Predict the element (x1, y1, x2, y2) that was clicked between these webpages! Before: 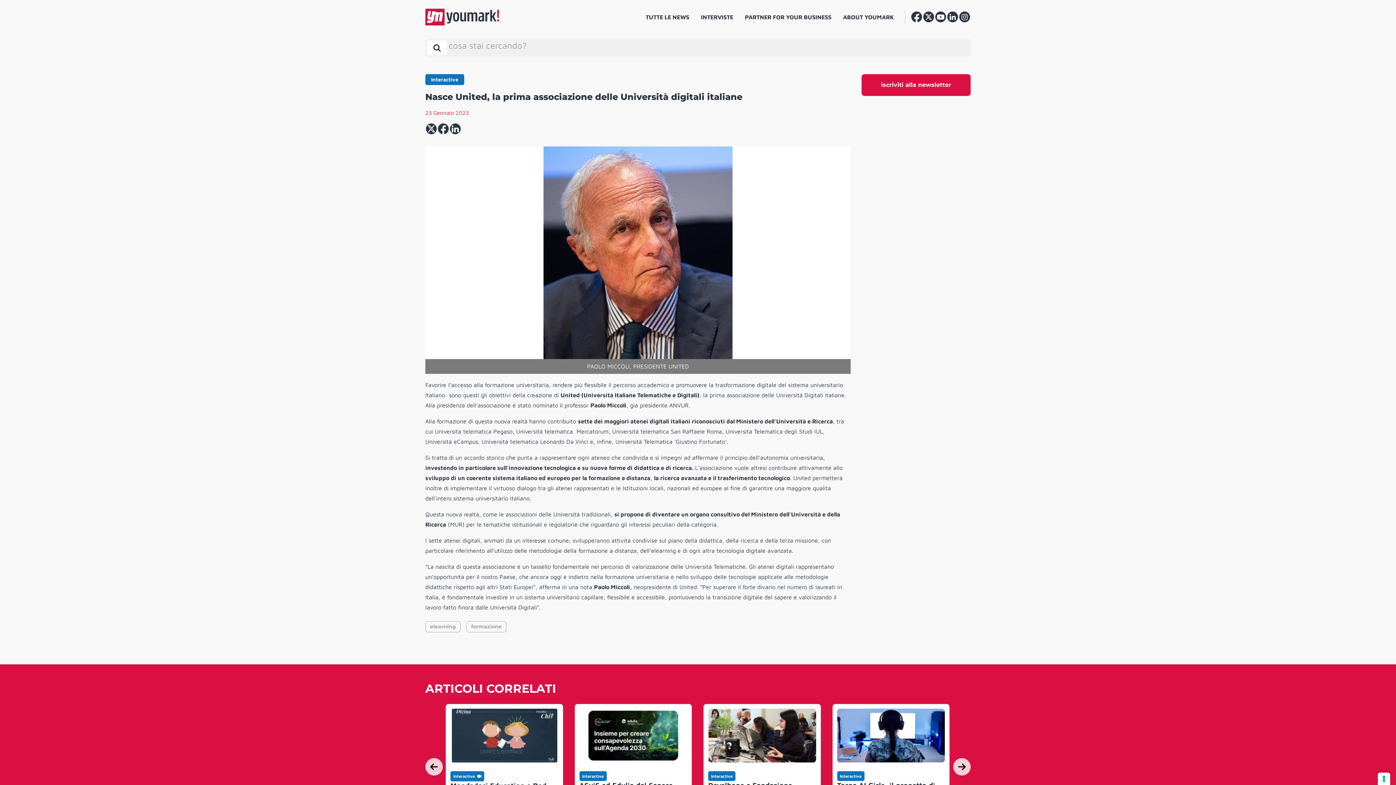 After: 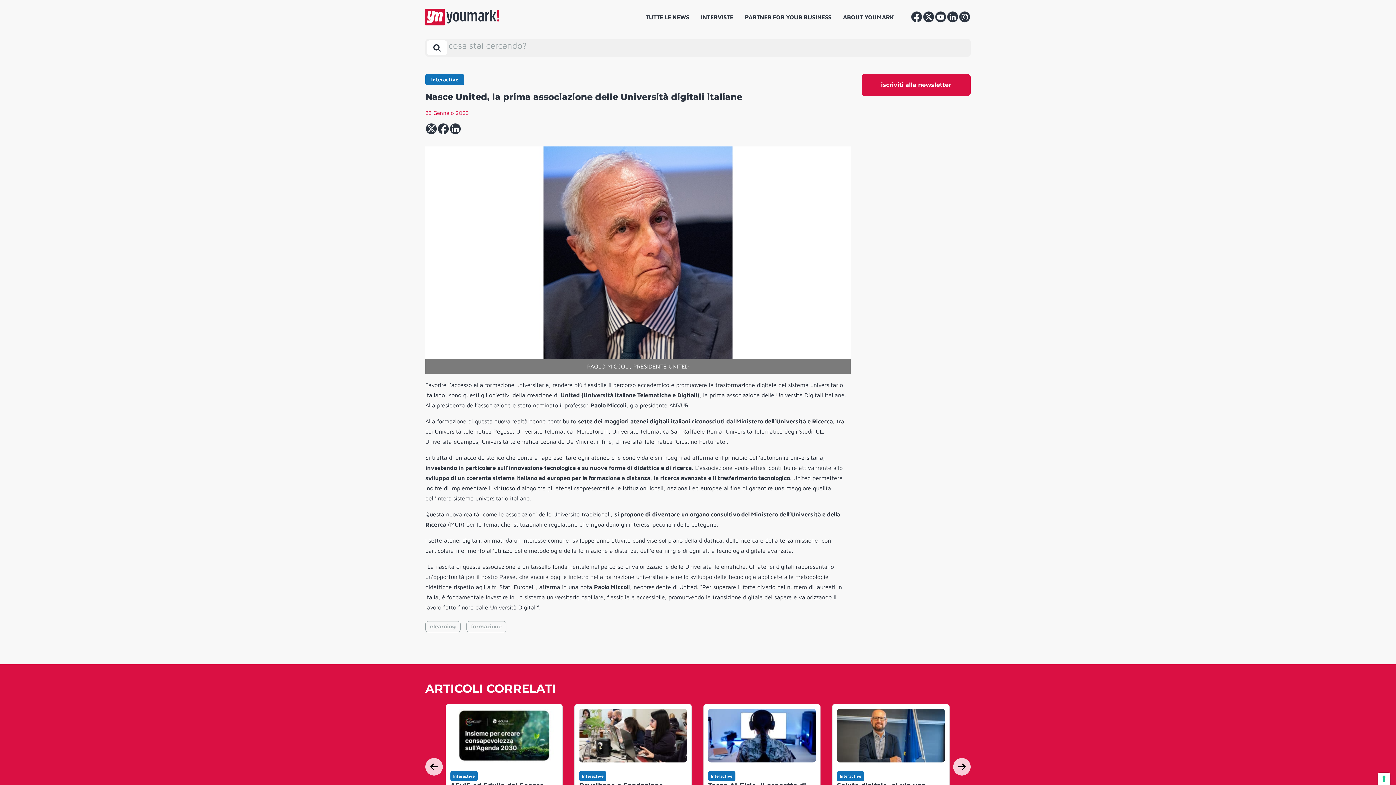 Action: bbox: (953, 758, 970, 775)